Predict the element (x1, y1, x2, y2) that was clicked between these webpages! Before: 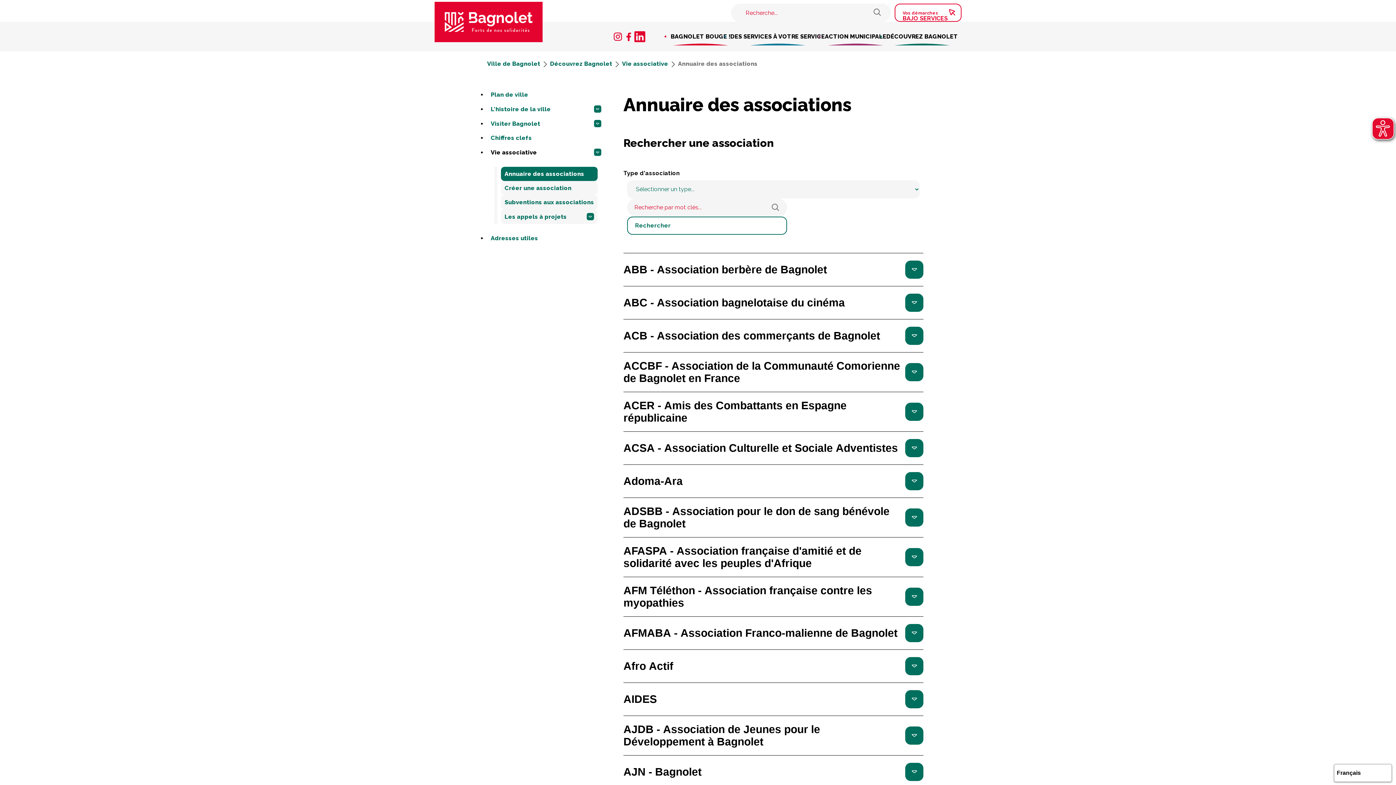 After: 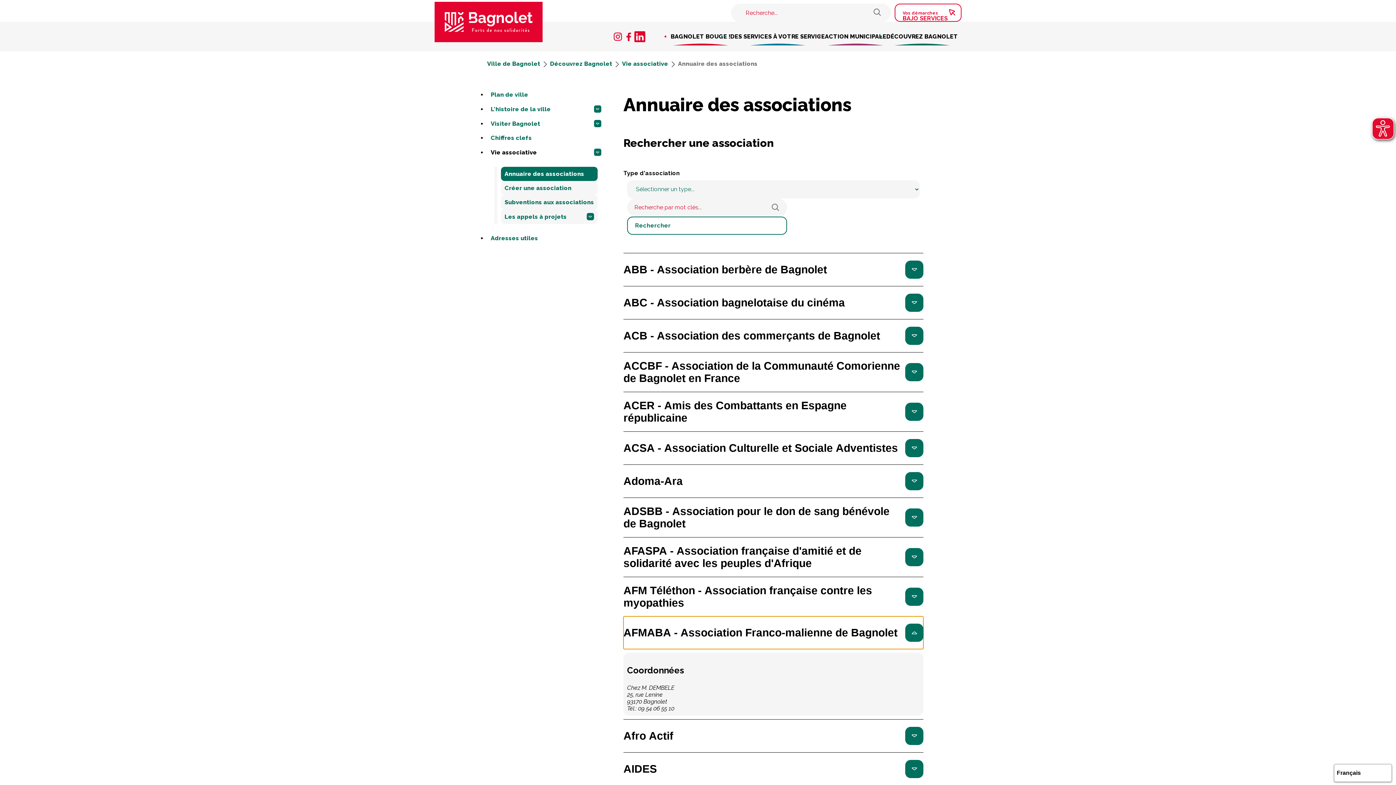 Action: bbox: (623, 616, 923, 649) label: AFMABA - Association Franco-malienne de Bagnolet